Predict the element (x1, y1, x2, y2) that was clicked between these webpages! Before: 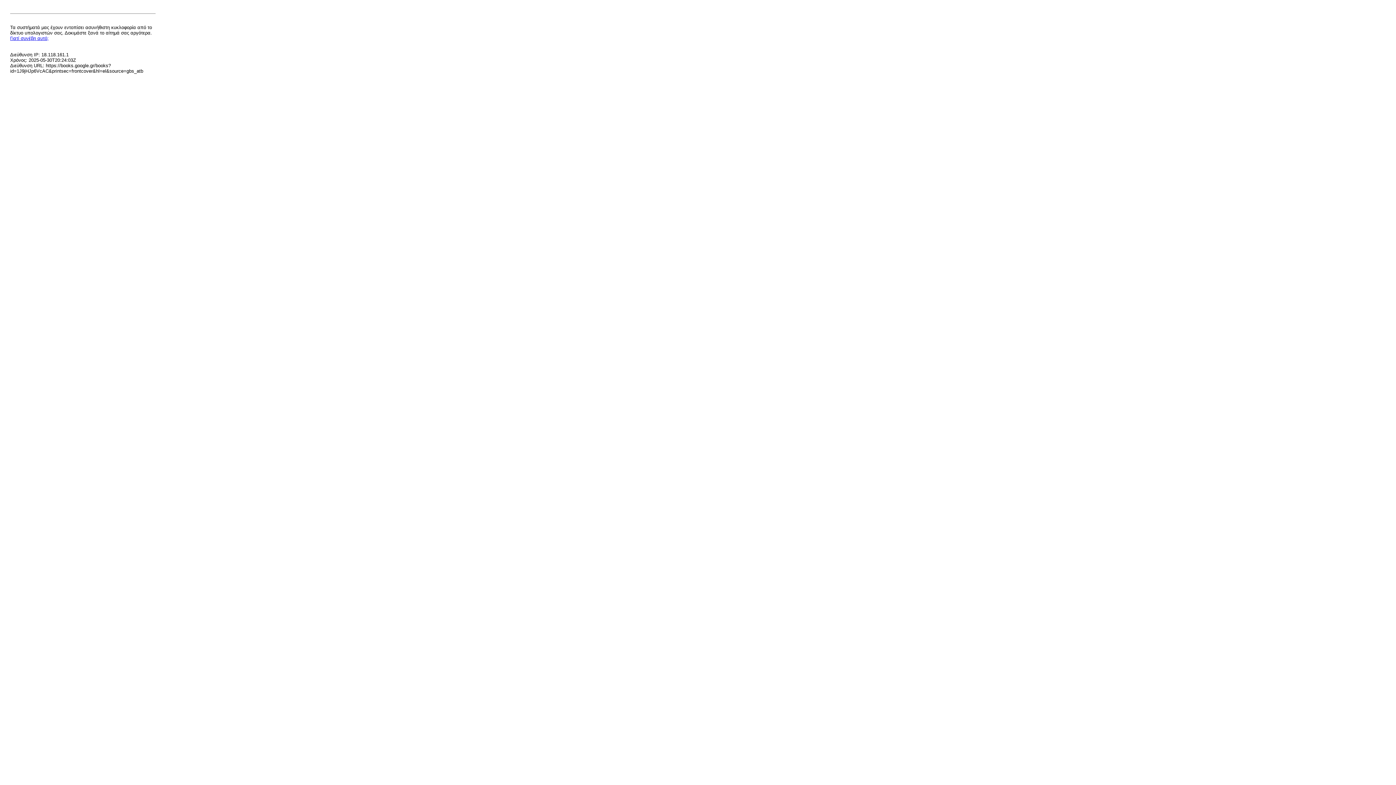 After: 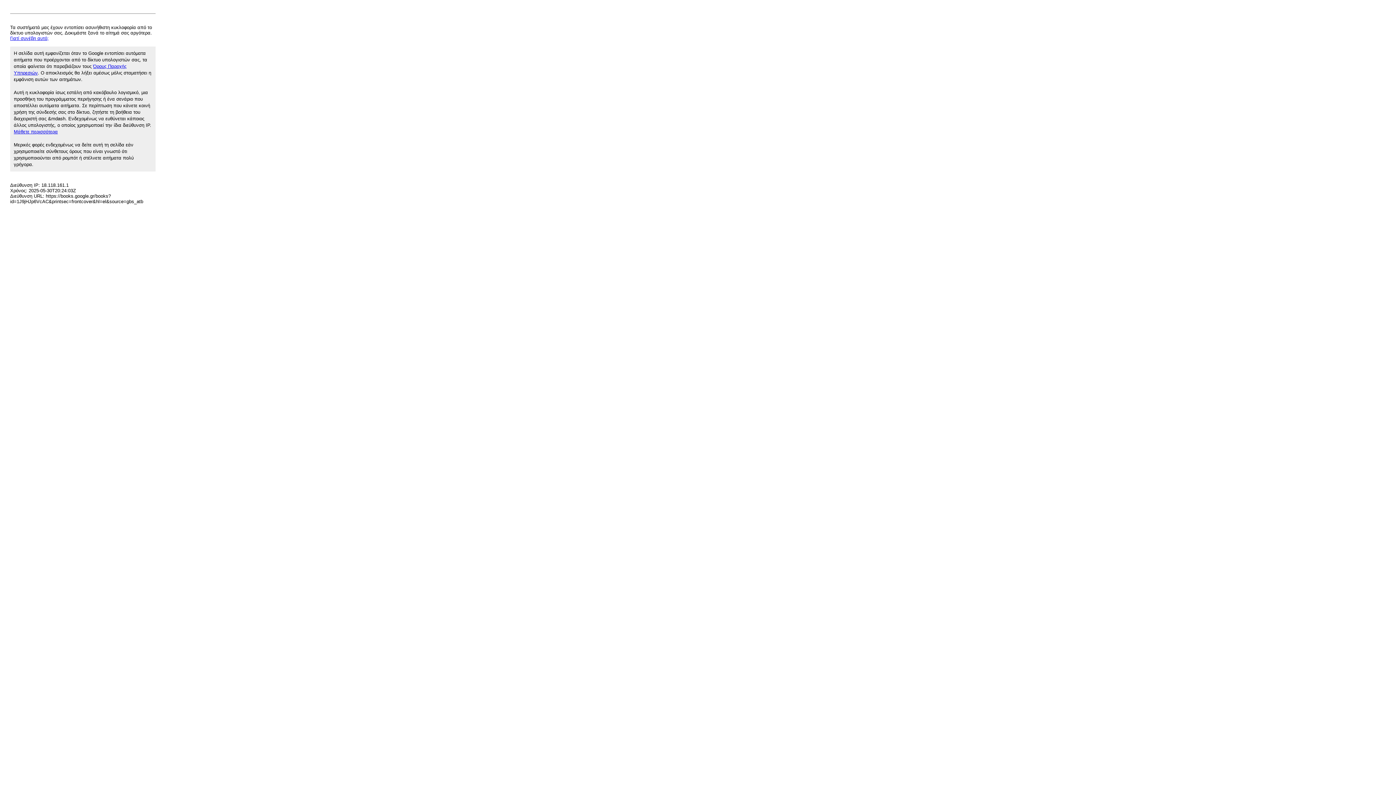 Action: label: Γιατί συνέβη αυτό; bbox: (10, 35, 48, 41)